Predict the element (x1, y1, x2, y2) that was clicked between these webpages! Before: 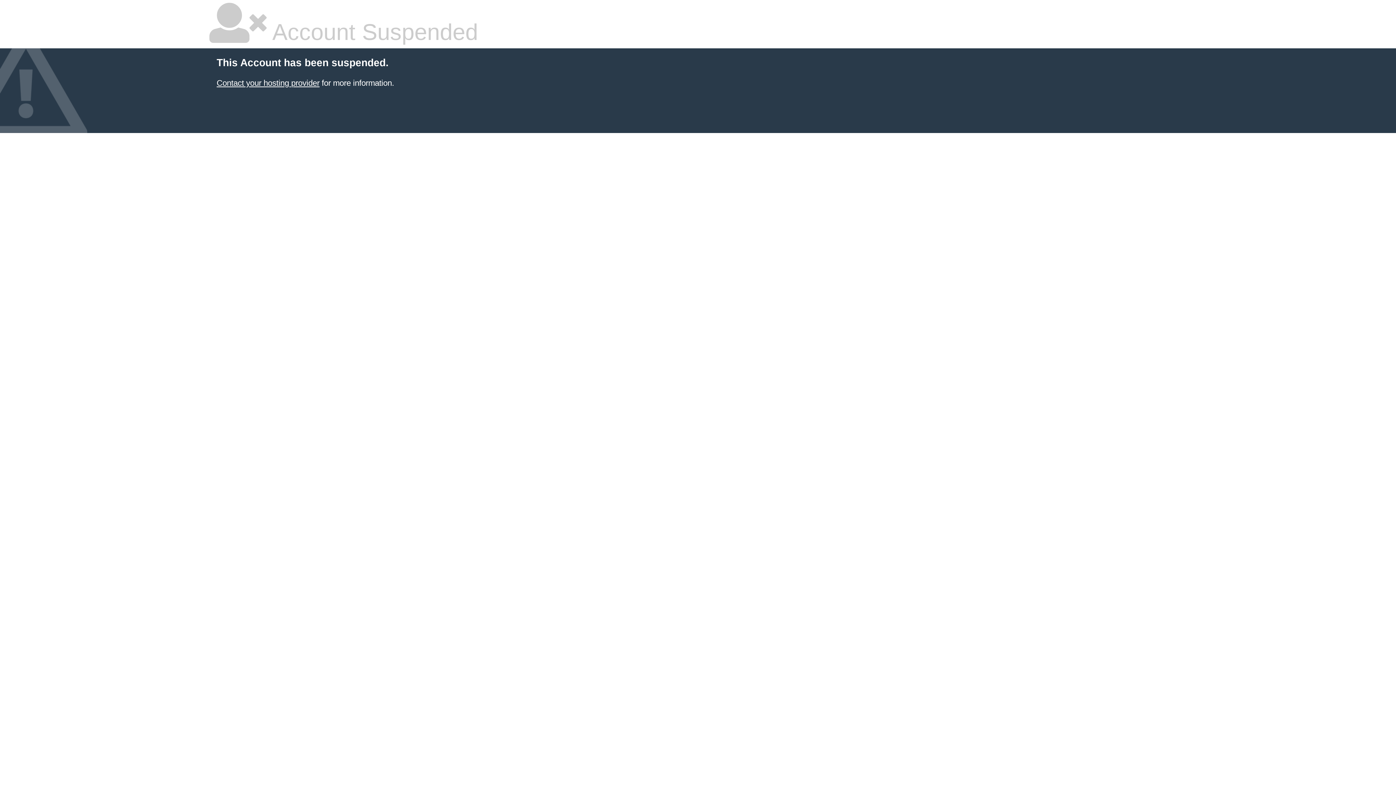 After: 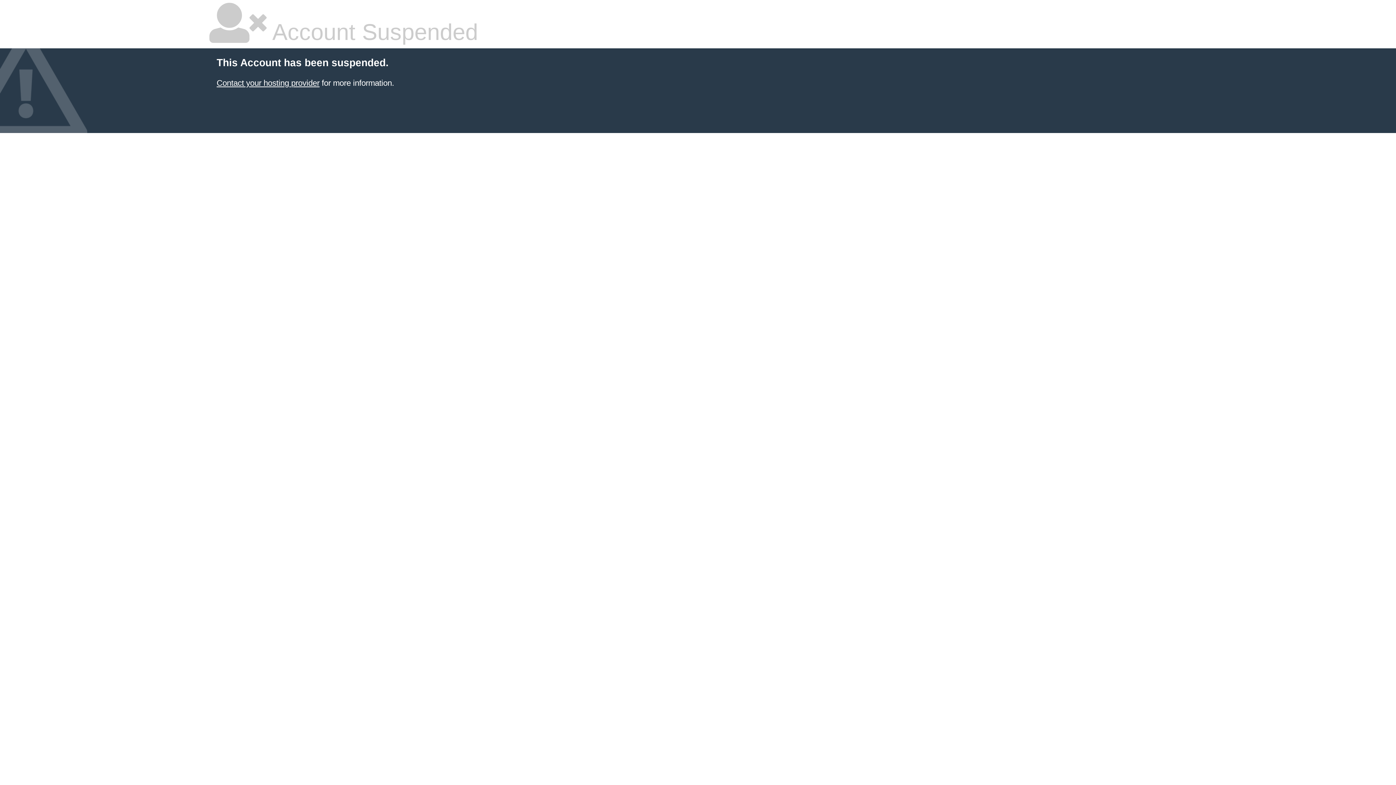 Action: label: Contact your hosting provider bbox: (216, 78, 319, 87)